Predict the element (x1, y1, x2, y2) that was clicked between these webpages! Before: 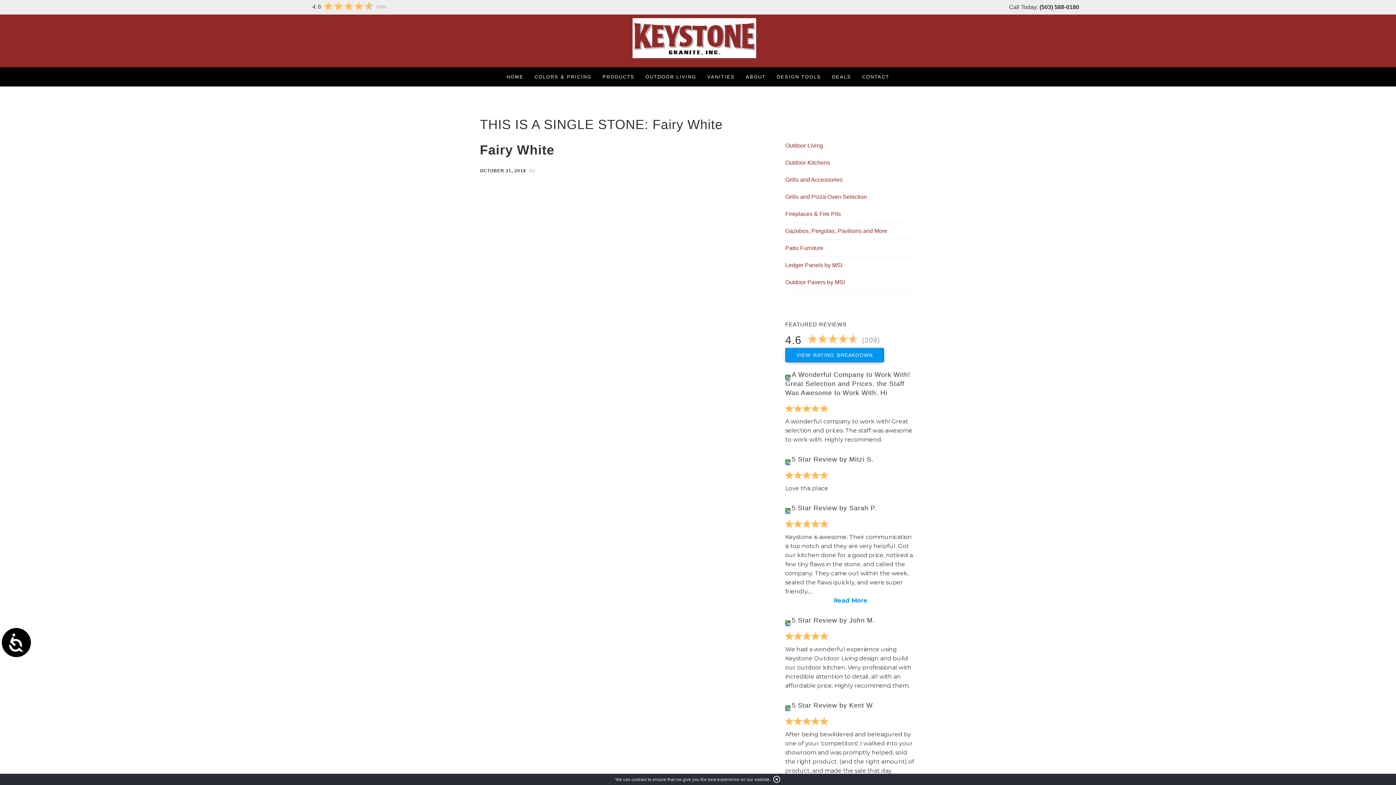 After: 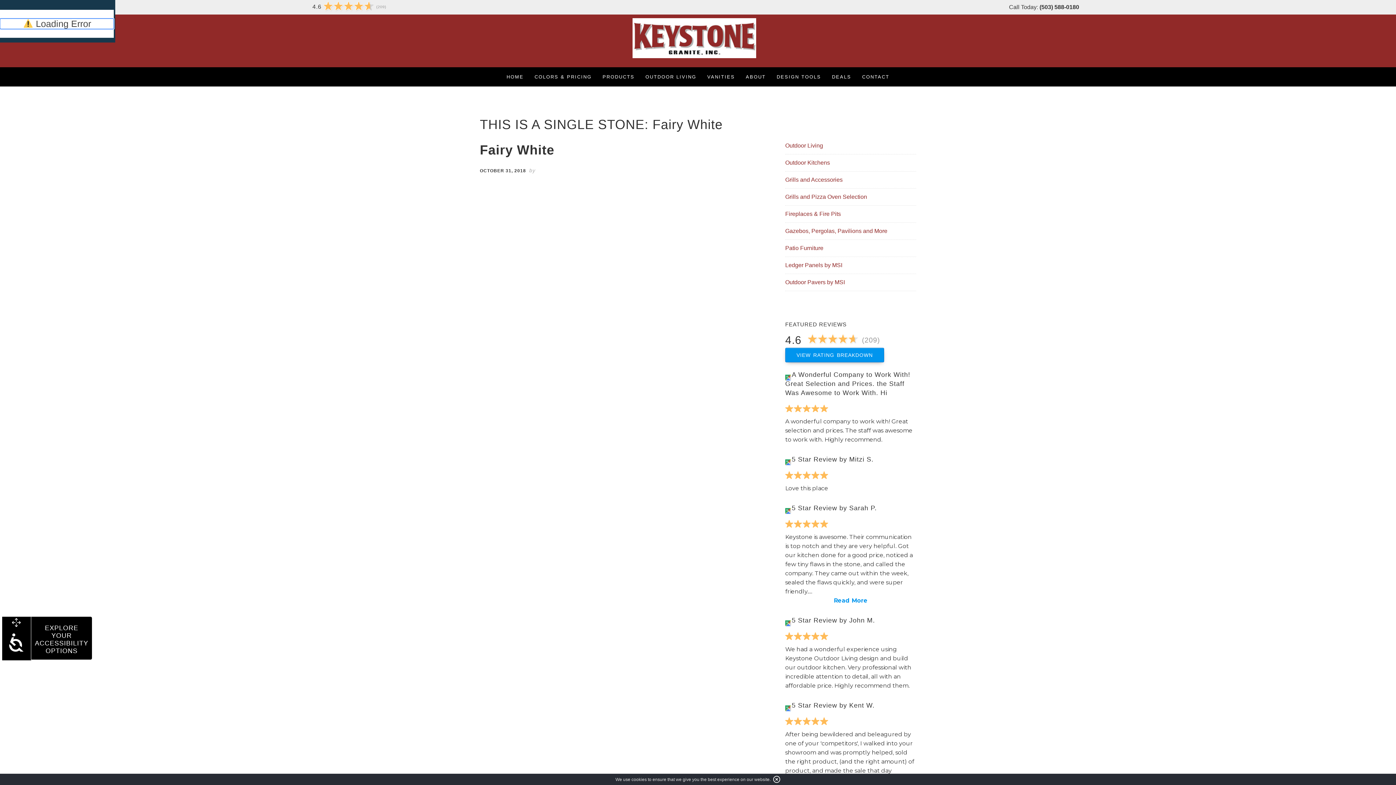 Action: bbox: (1, 628, 30, 657) label: ACCESSIBILITY